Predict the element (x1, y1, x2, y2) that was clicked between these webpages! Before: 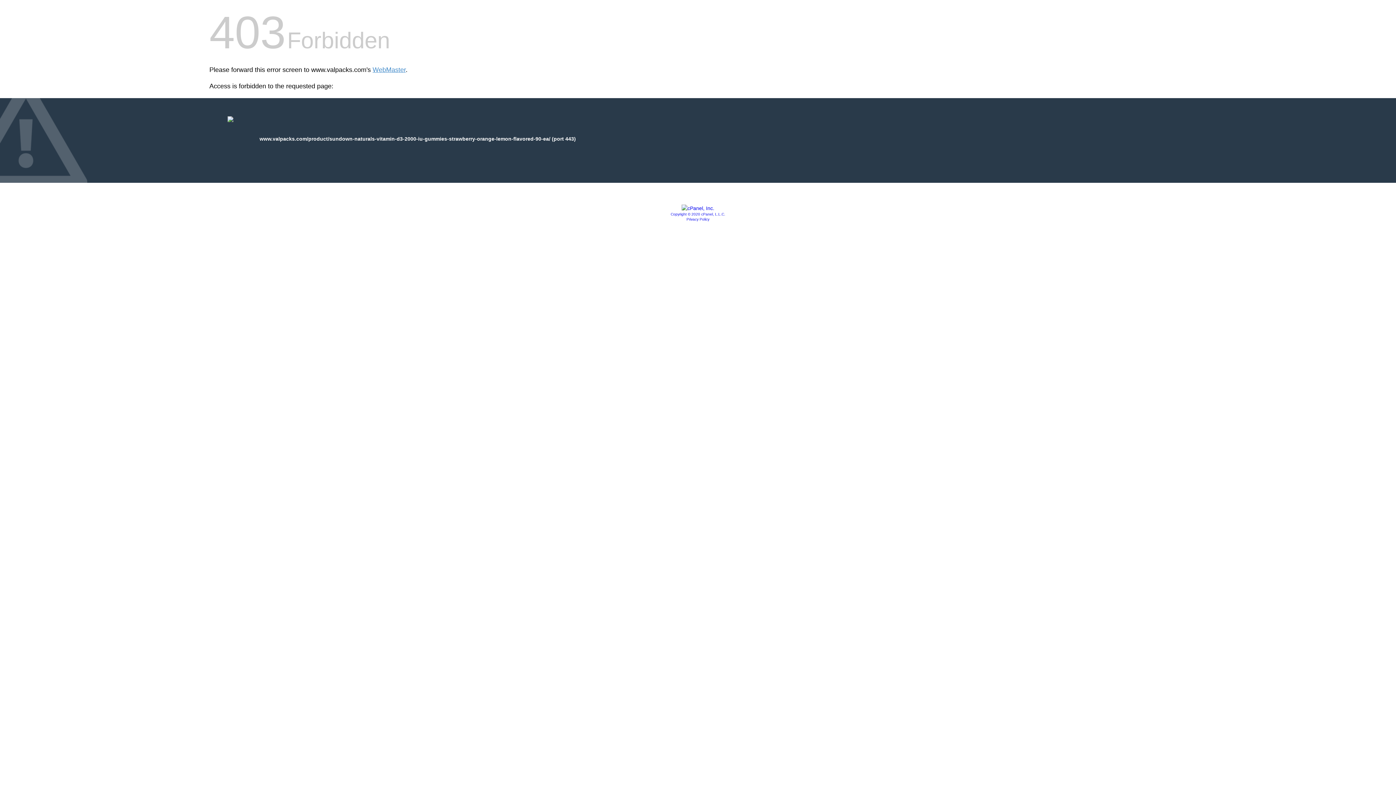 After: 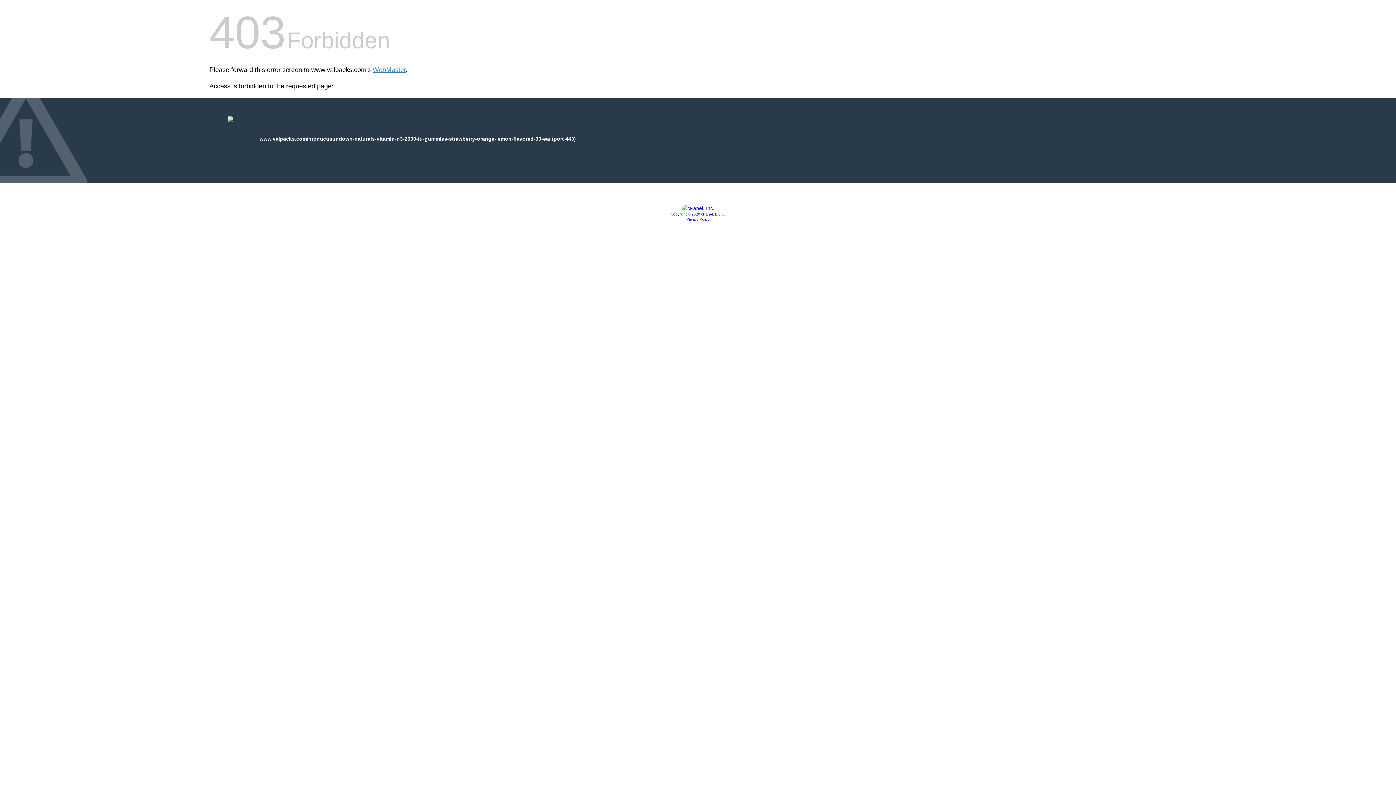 Action: label: Privacy Policy bbox: (686, 217, 709, 221)